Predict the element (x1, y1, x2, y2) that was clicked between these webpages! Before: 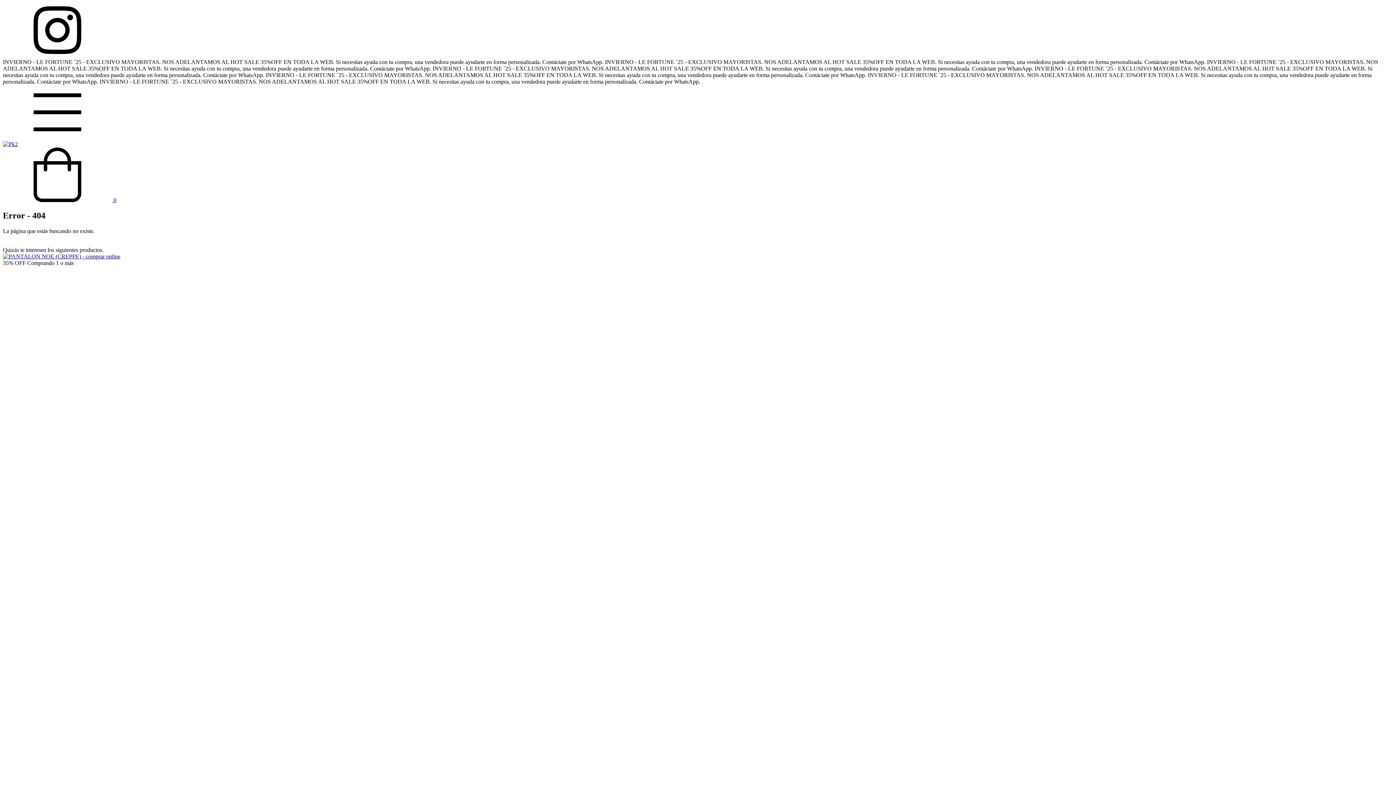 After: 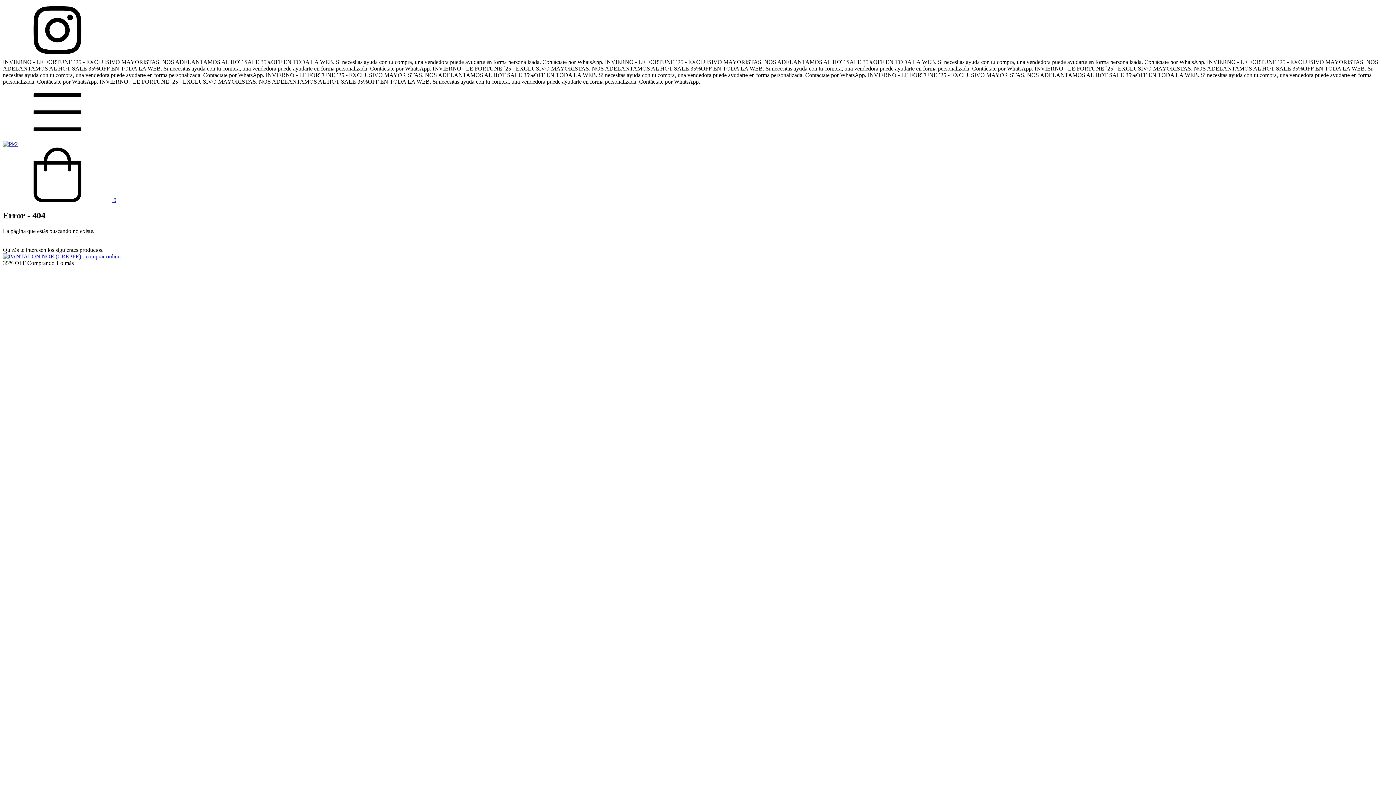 Action: bbox: (2, 134, 112, 140) label: Menú